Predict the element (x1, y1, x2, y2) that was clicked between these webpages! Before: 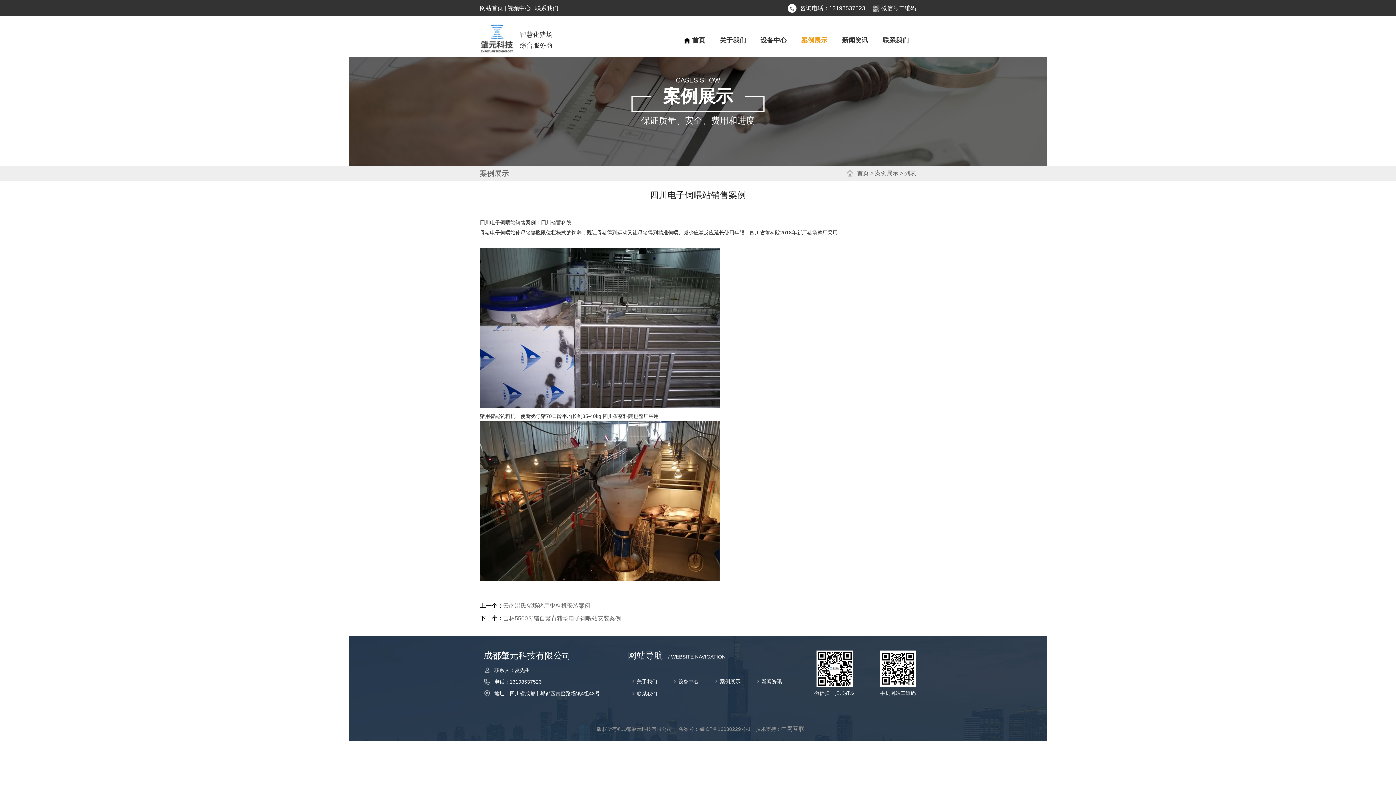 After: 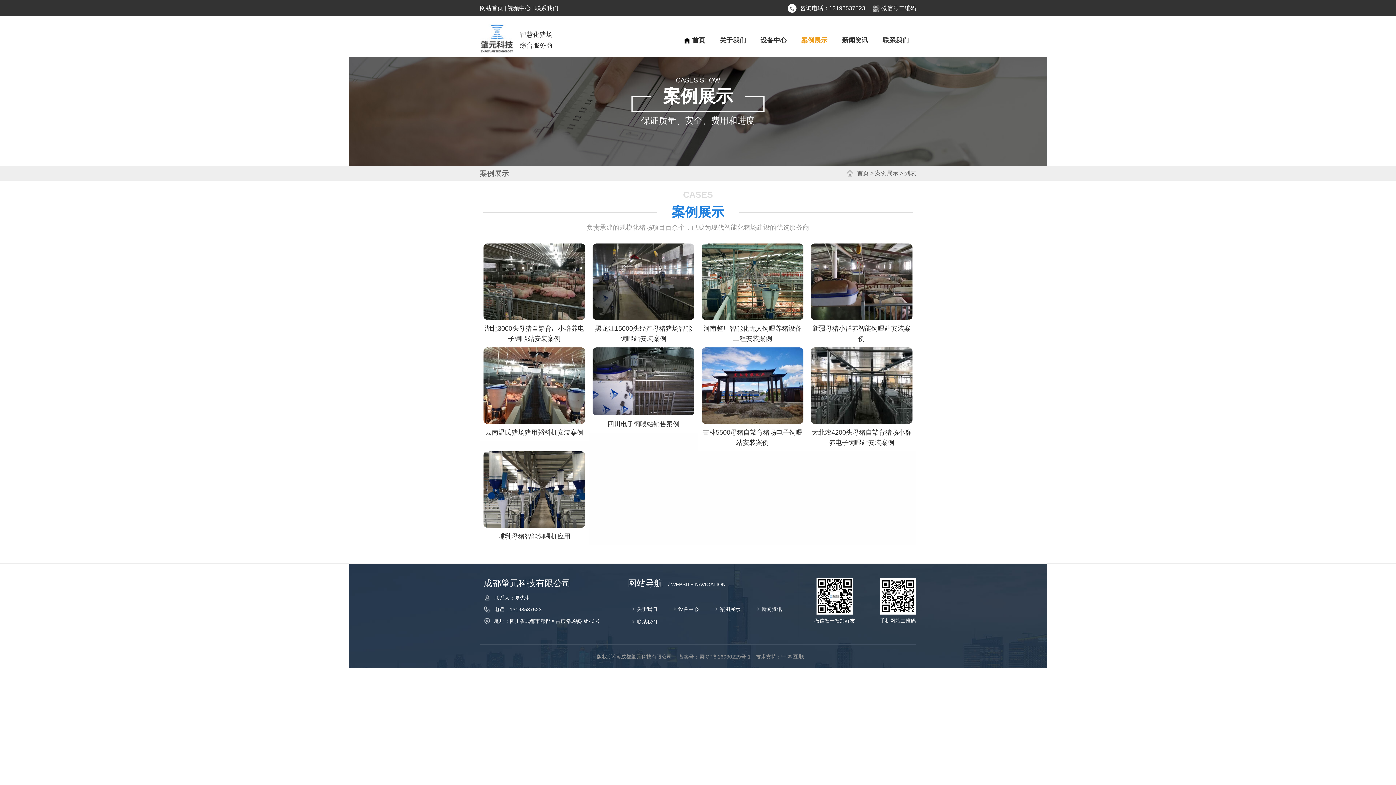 Action: label: 案例展示 bbox: (712, 678, 740, 684)